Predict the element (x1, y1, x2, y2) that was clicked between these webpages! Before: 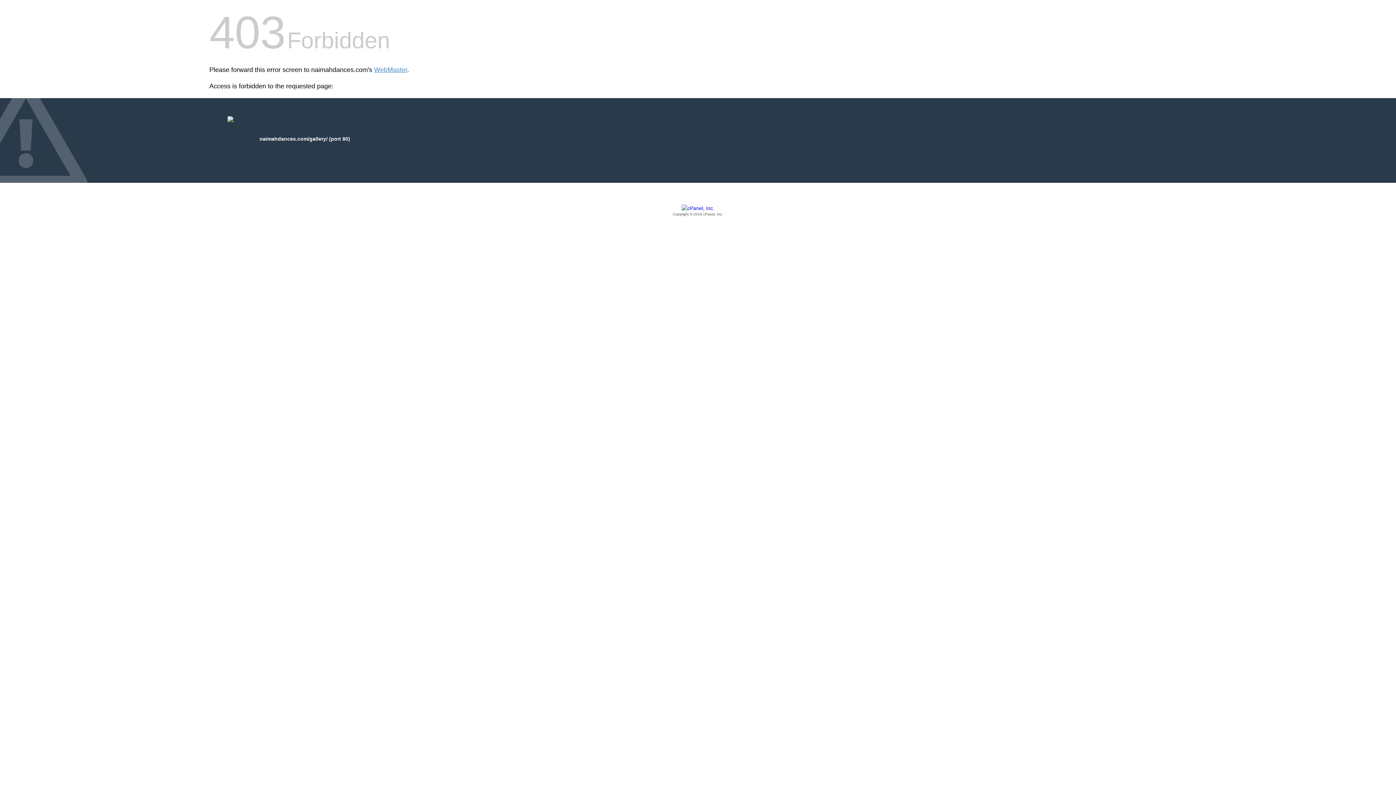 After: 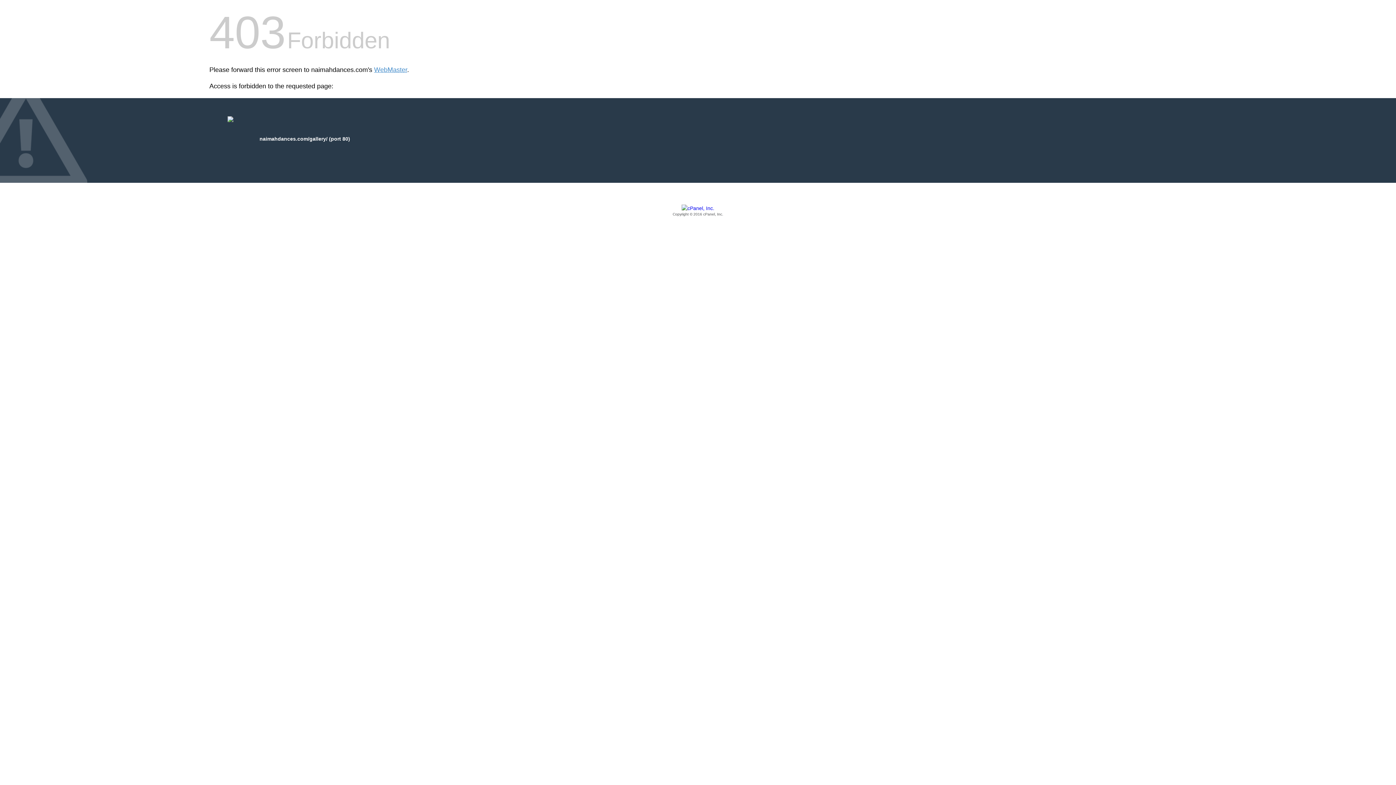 Action: bbox: (209, 205, 1186, 217) label: Copyright © 2016 cPanel, Inc.